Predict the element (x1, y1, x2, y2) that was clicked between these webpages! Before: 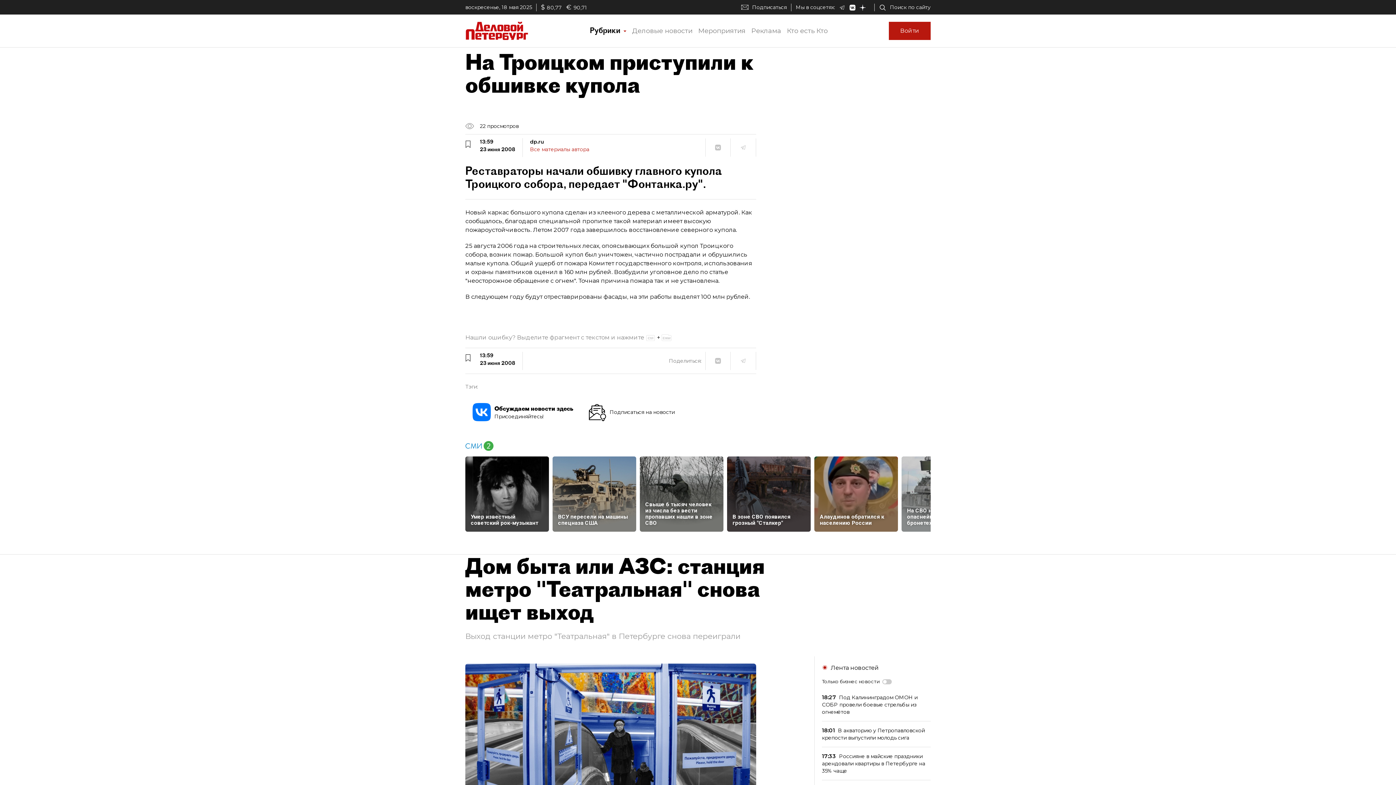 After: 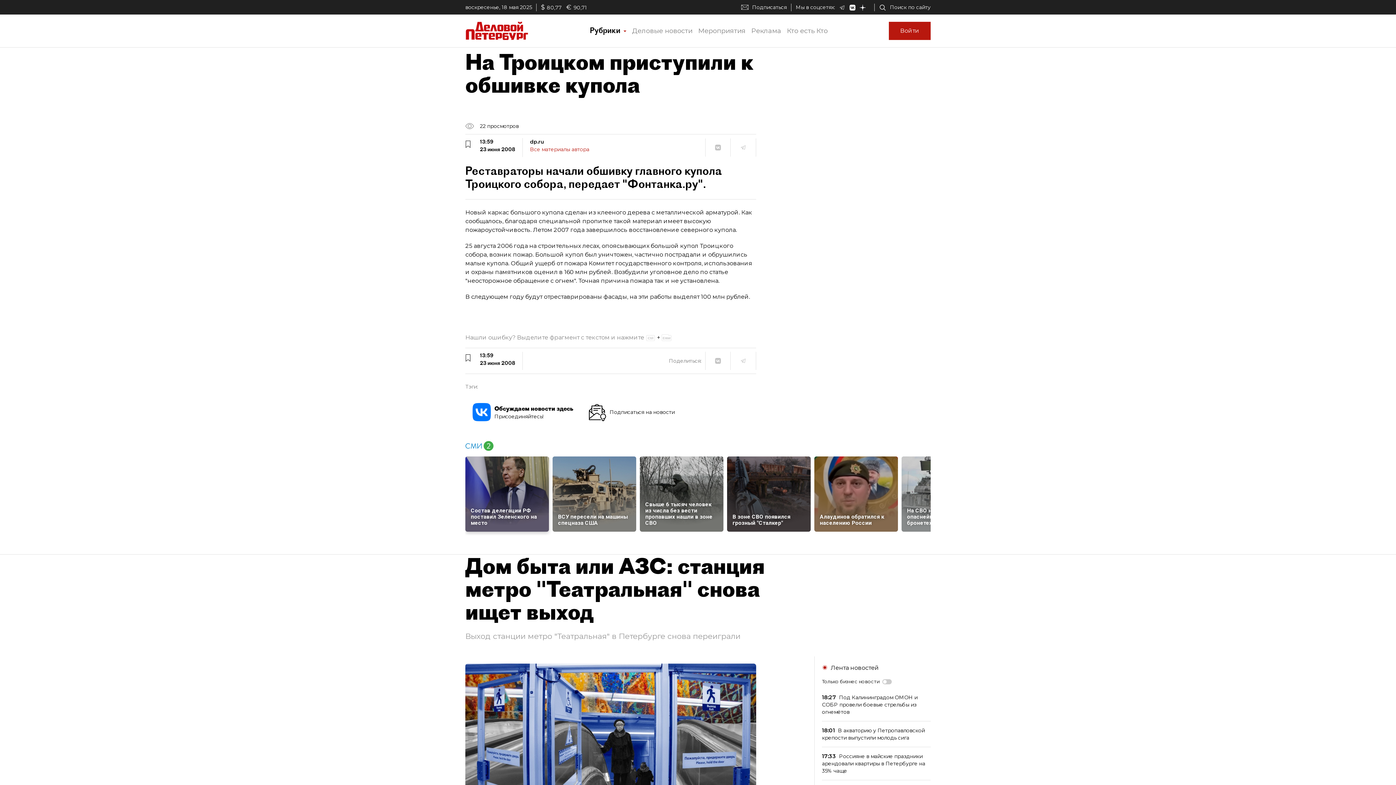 Action: label: Умер известный советский рок-музыкант bbox: (465, 456, 549, 525)